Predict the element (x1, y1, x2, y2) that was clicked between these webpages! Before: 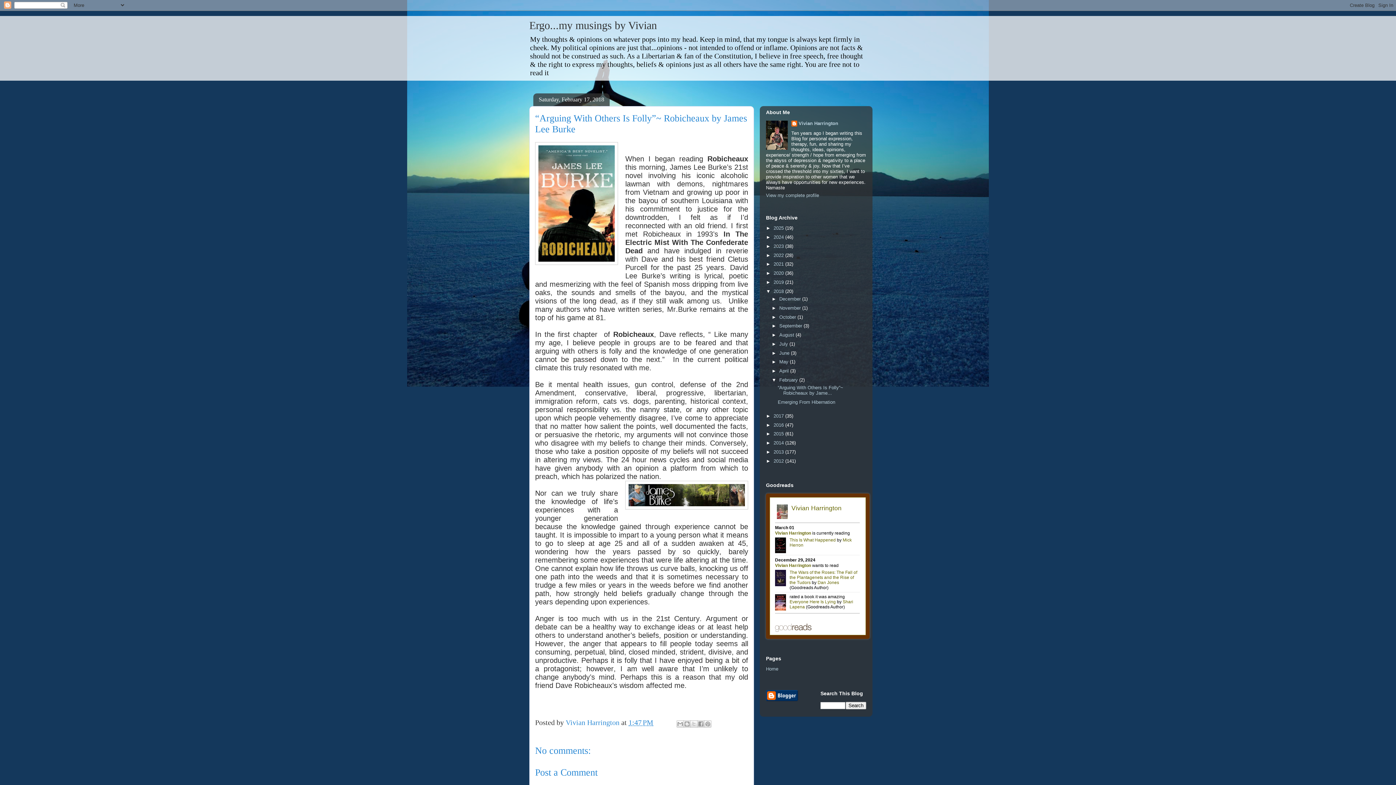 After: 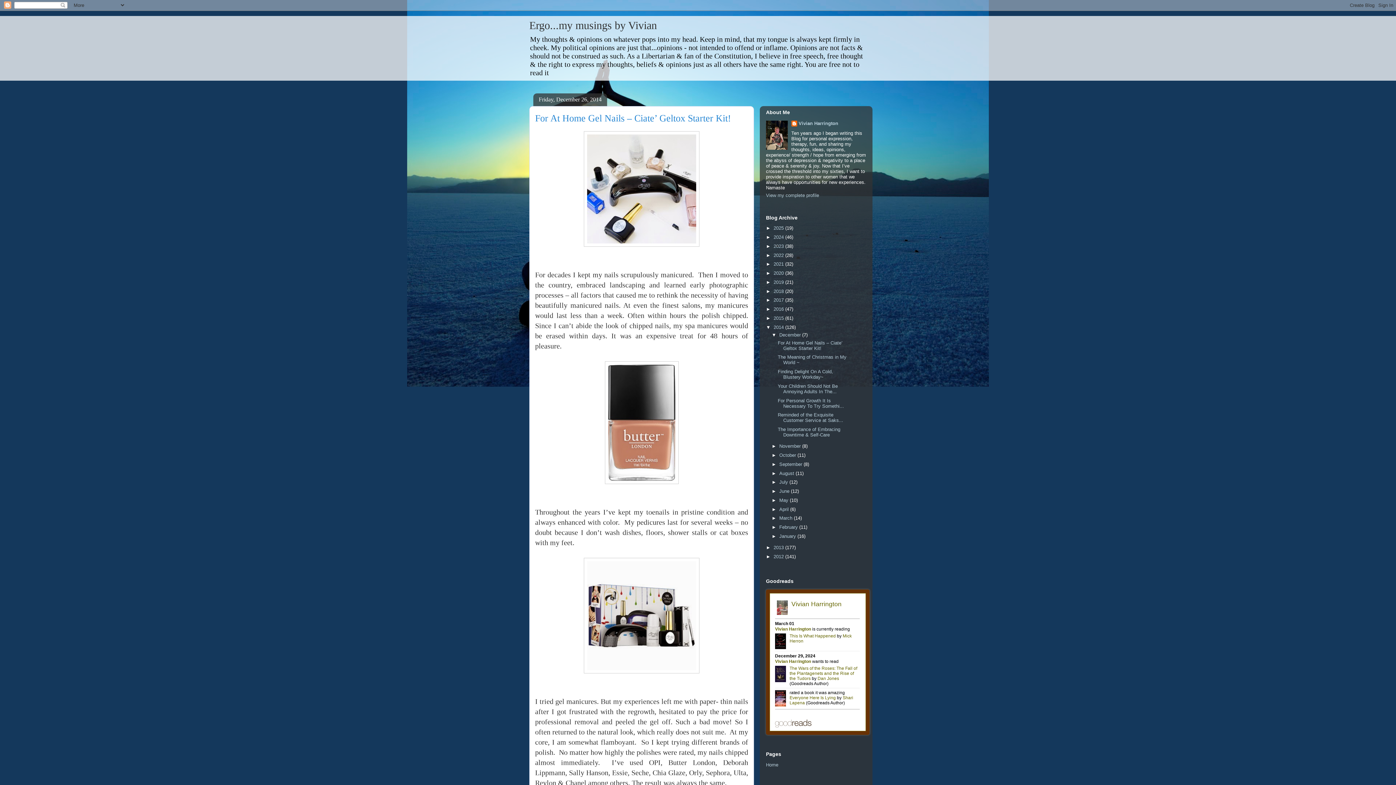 Action: bbox: (773, 440, 785, 445) label: 2014 